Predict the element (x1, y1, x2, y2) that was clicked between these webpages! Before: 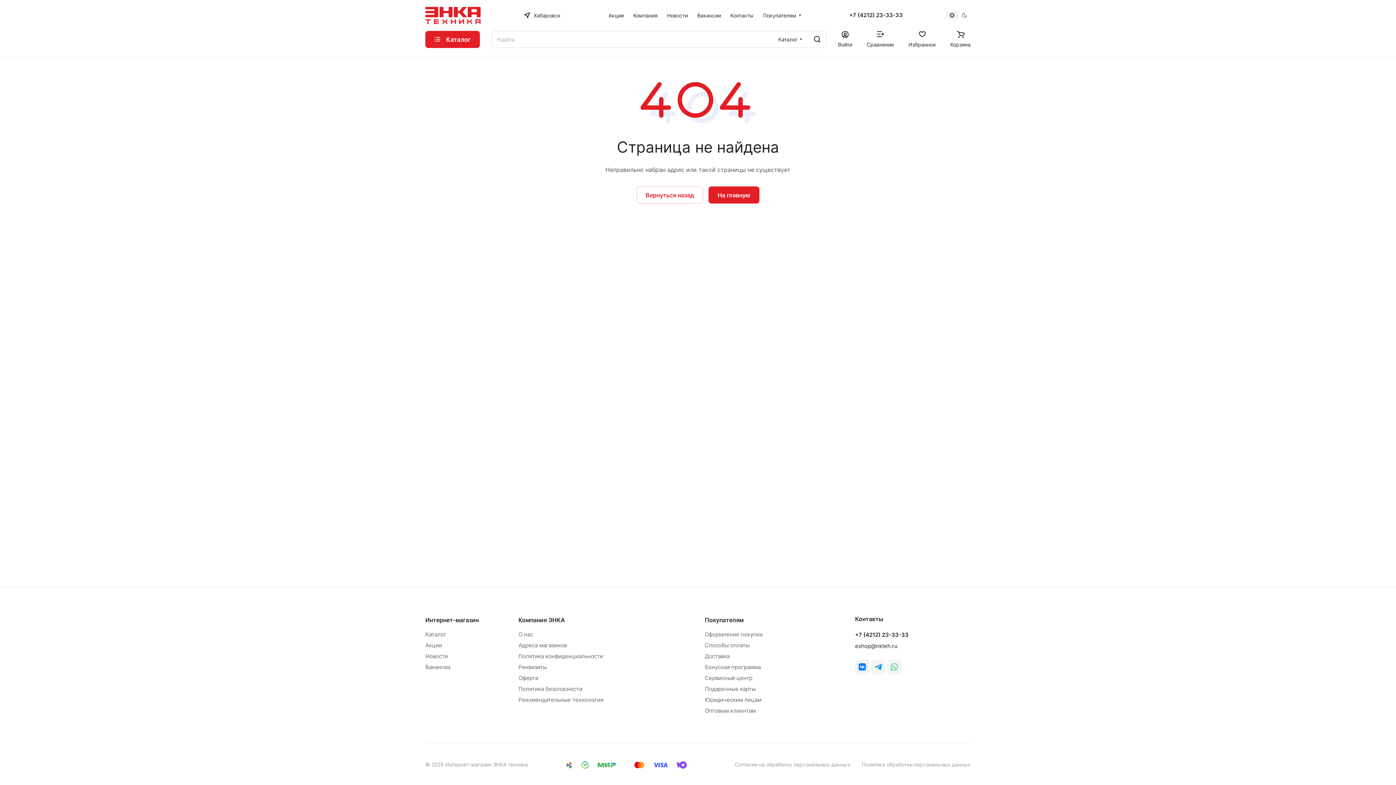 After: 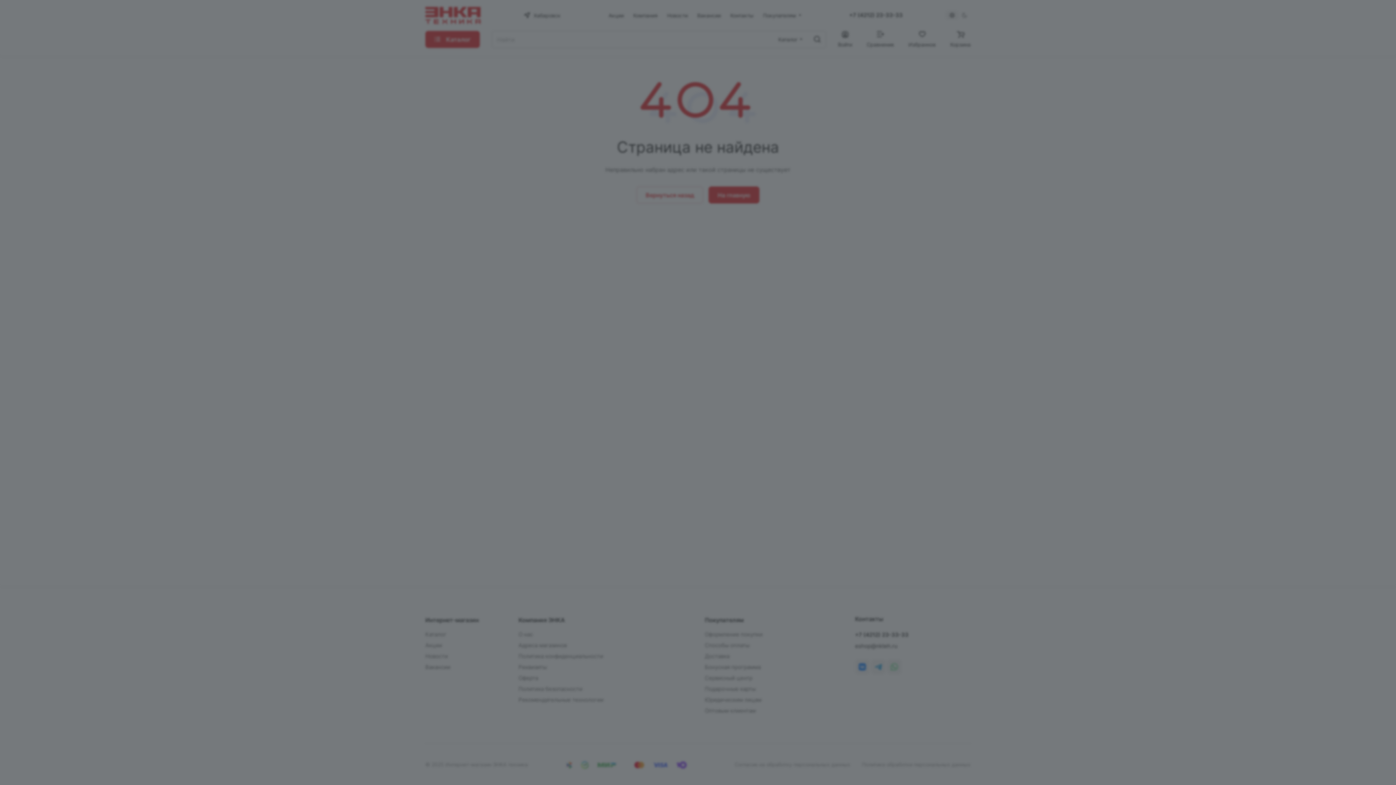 Action: bbox: (838, 31, 852, 47) label: Войти